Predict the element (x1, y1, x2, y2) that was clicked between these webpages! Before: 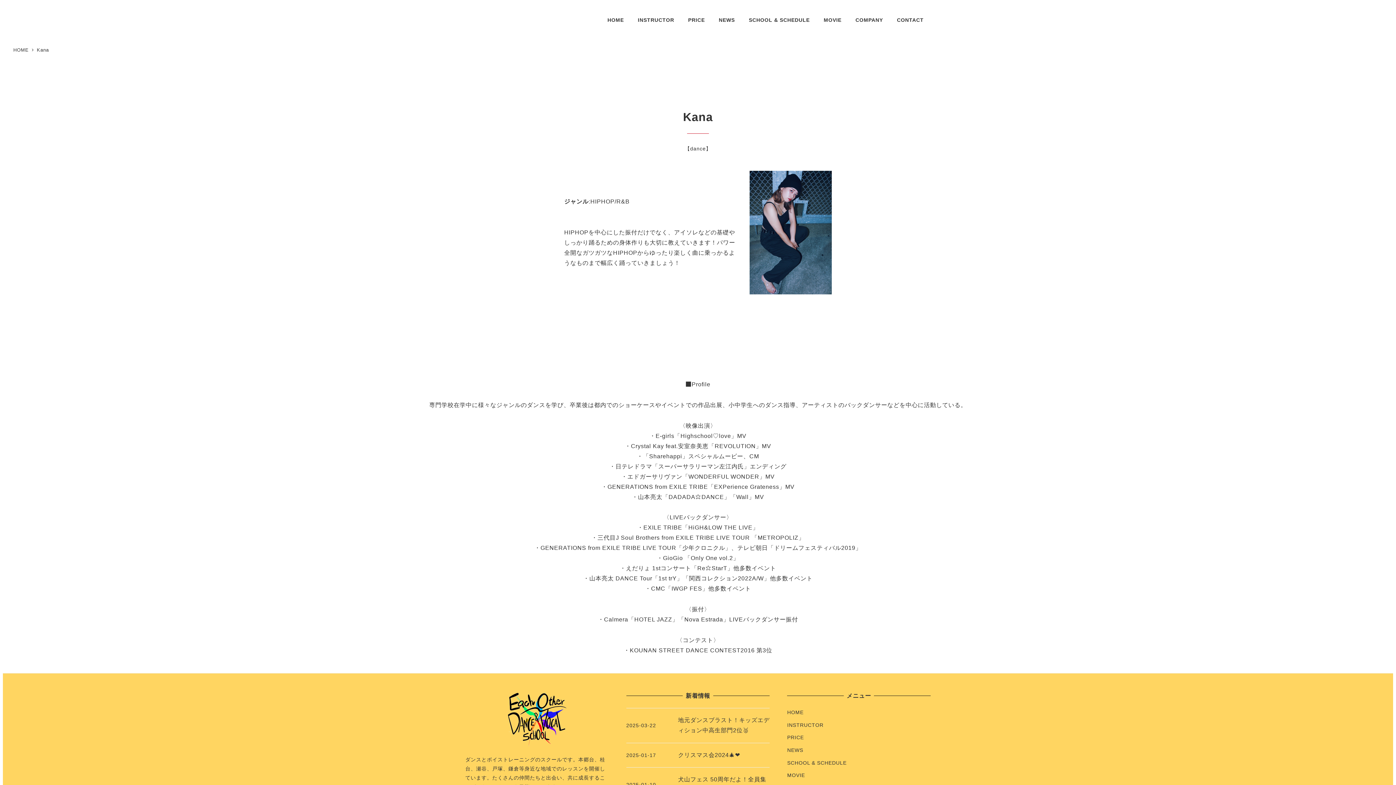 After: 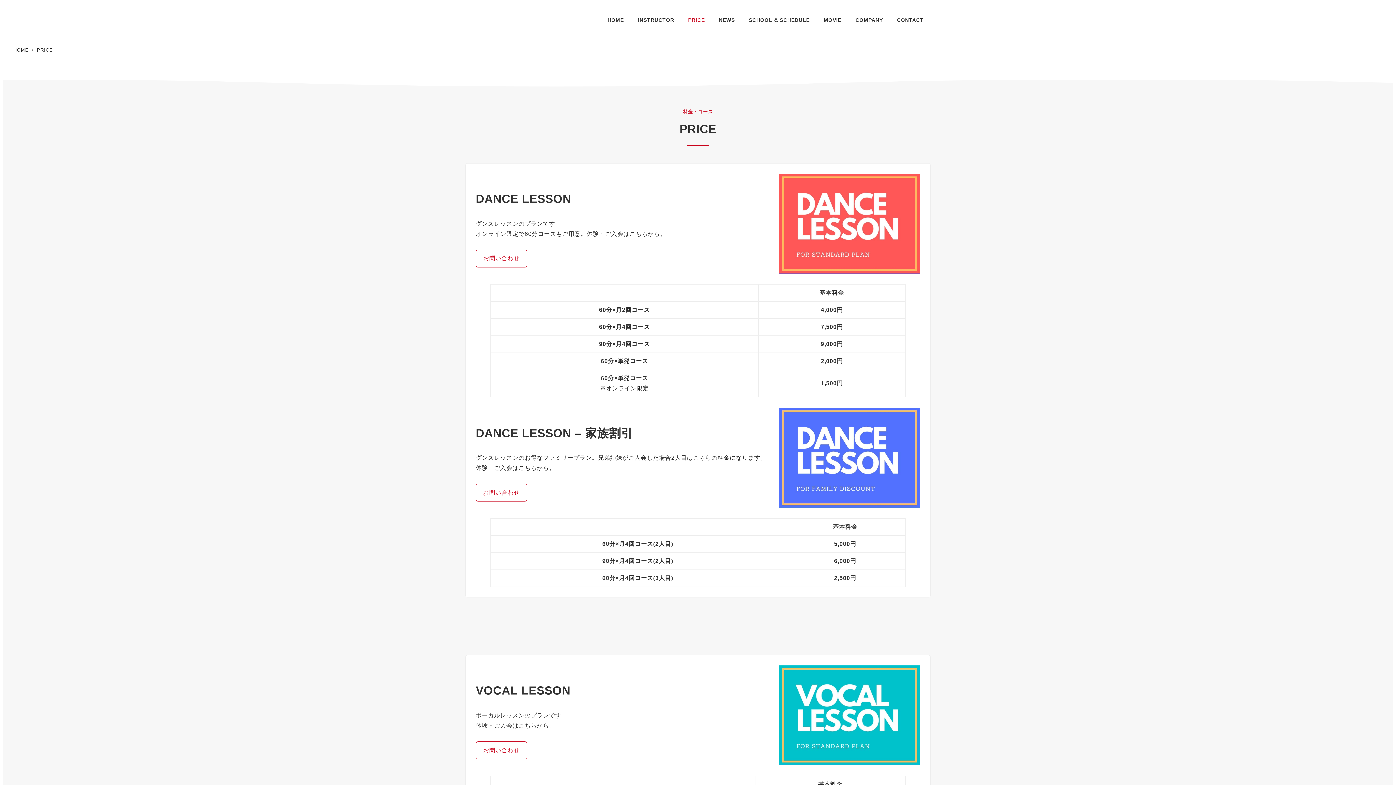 Action: label: PRICE bbox: (681, 8, 712, 31)